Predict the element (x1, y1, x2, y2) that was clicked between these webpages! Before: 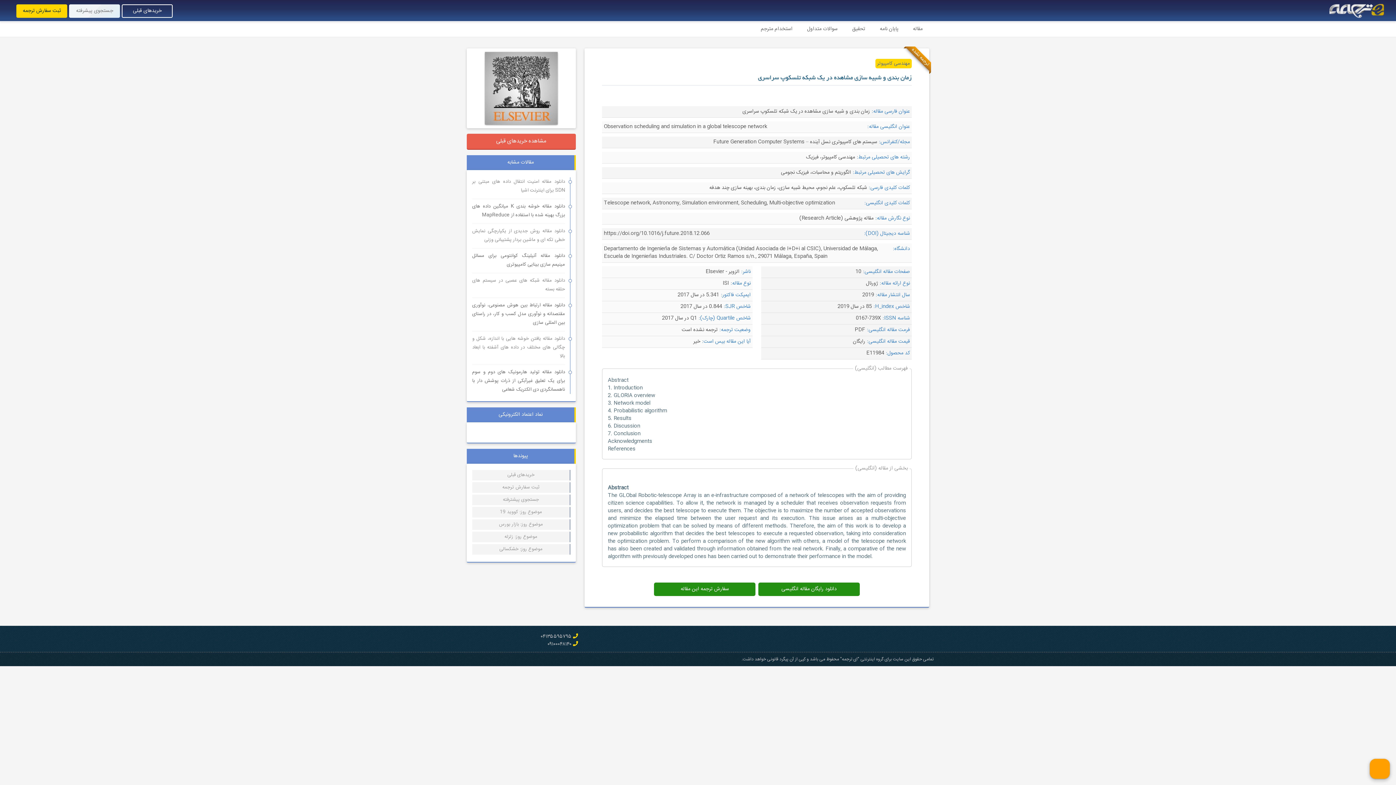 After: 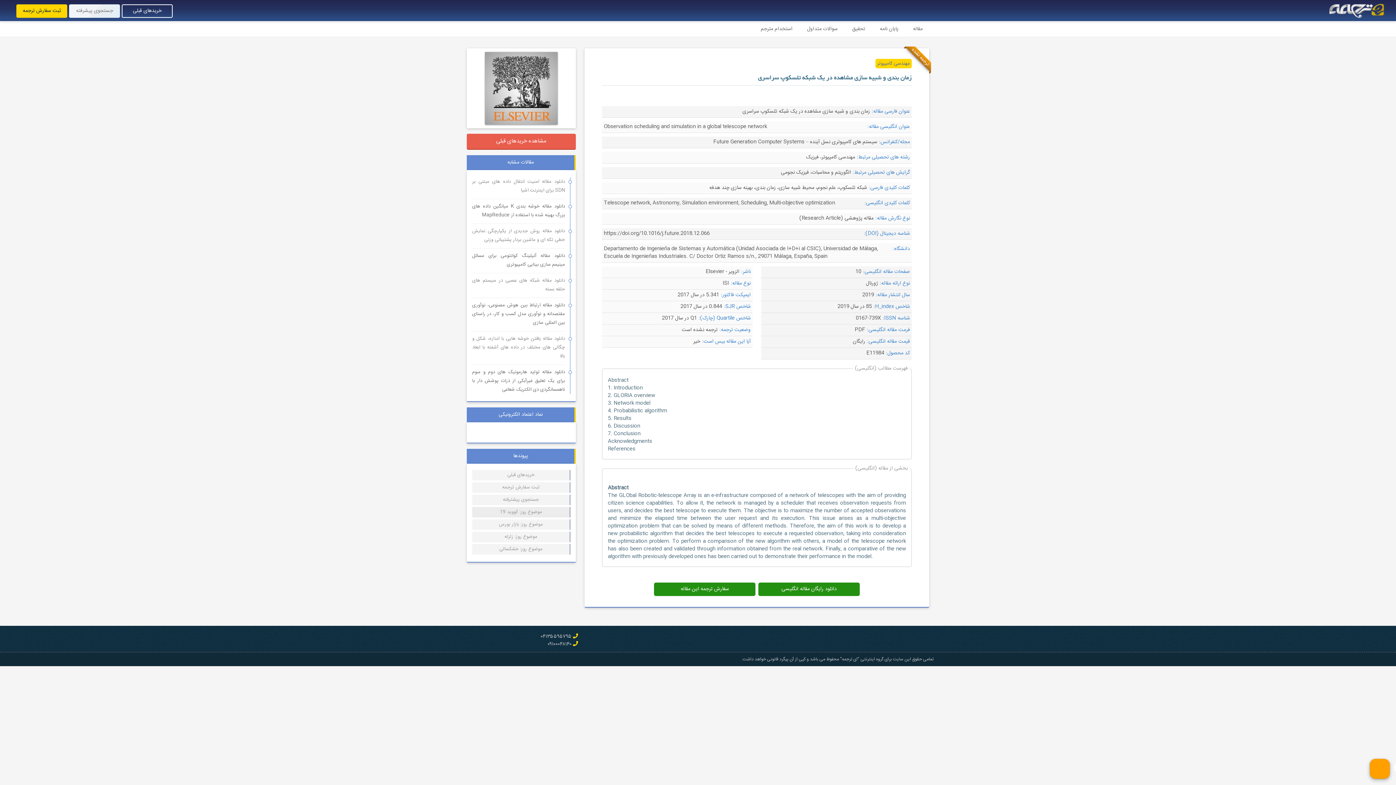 Action: label: موضوع روز: کووید 19 bbox: (472, 507, 570, 517)